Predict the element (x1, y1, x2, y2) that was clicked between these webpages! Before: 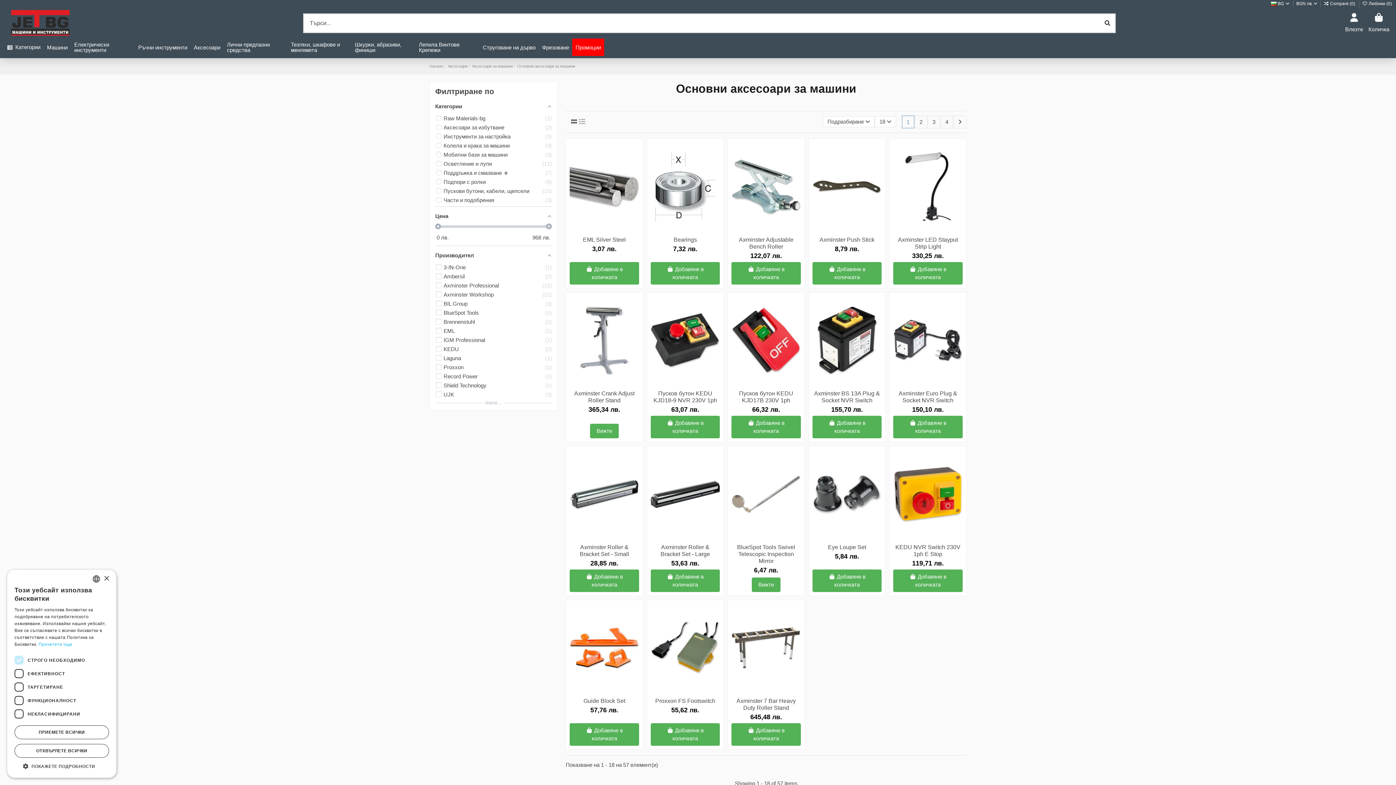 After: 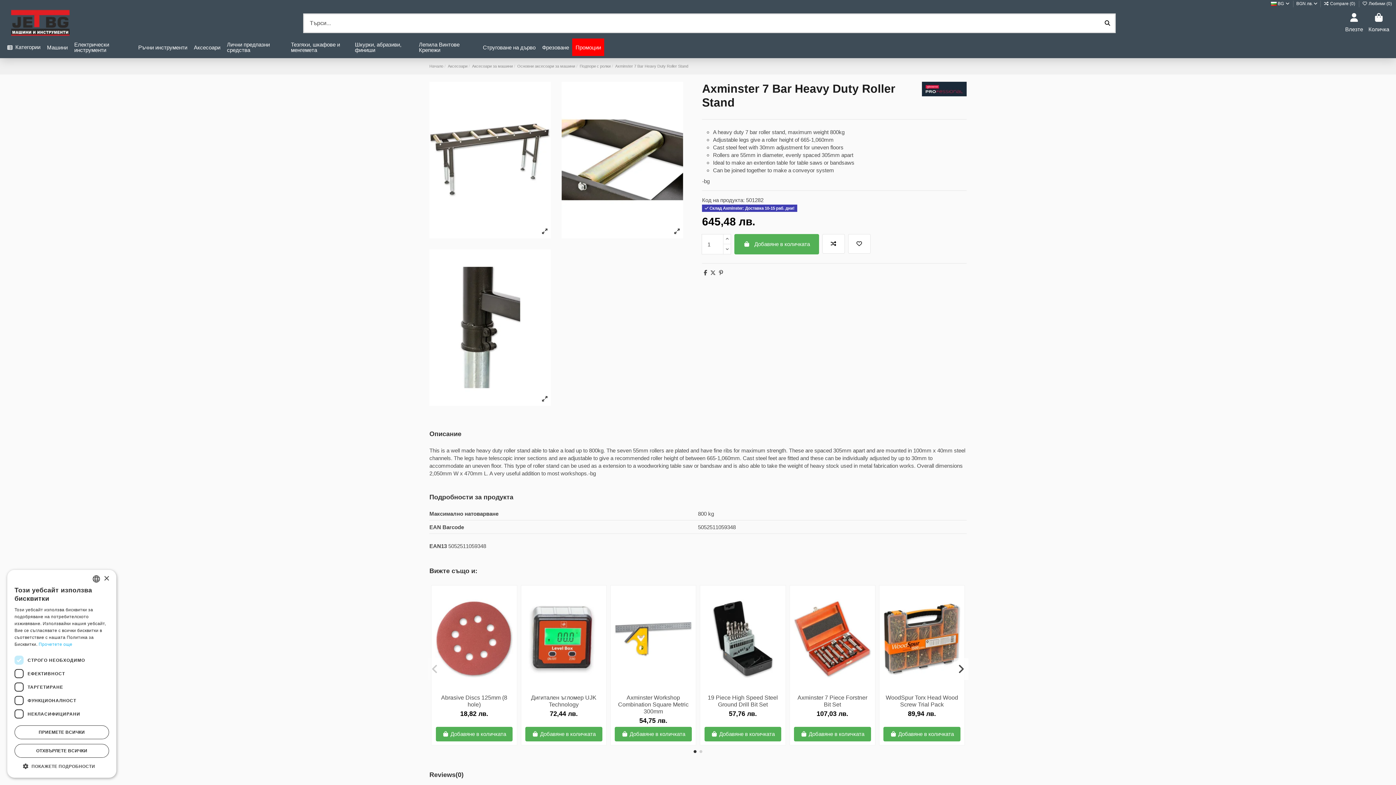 Action: label: 645,48 лв. bbox: (750, 714, 782, 720)